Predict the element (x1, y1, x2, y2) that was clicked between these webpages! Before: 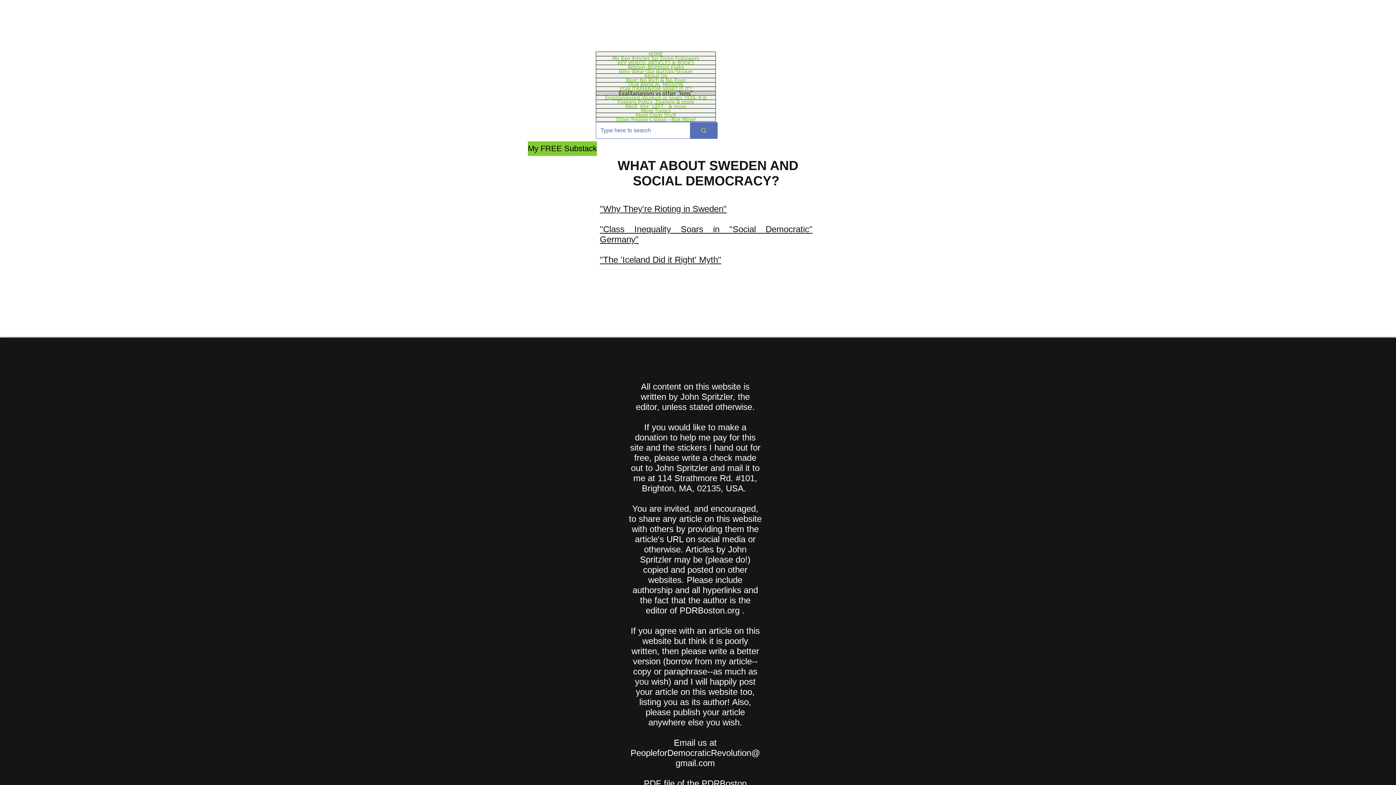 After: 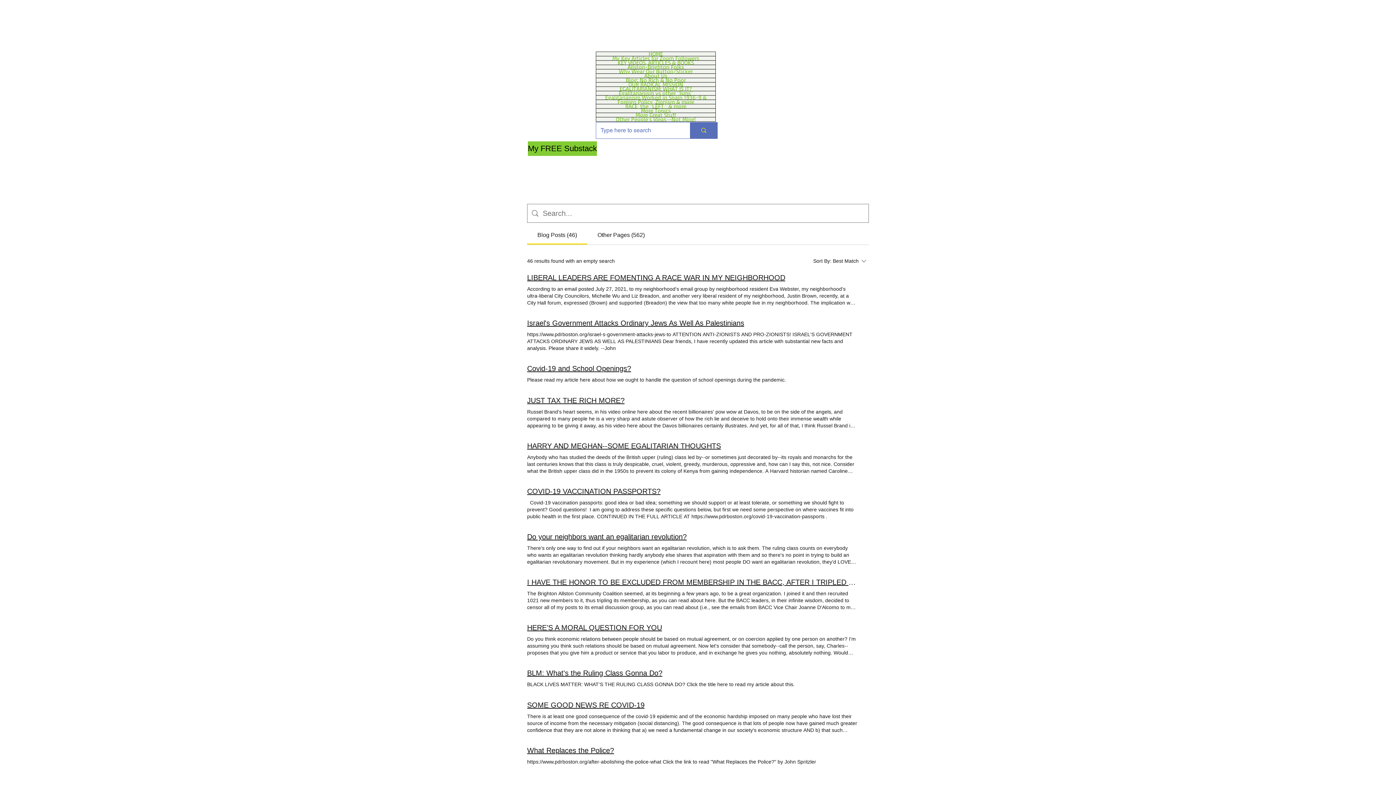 Action: bbox: (690, 122, 717, 138) label: Type here to search